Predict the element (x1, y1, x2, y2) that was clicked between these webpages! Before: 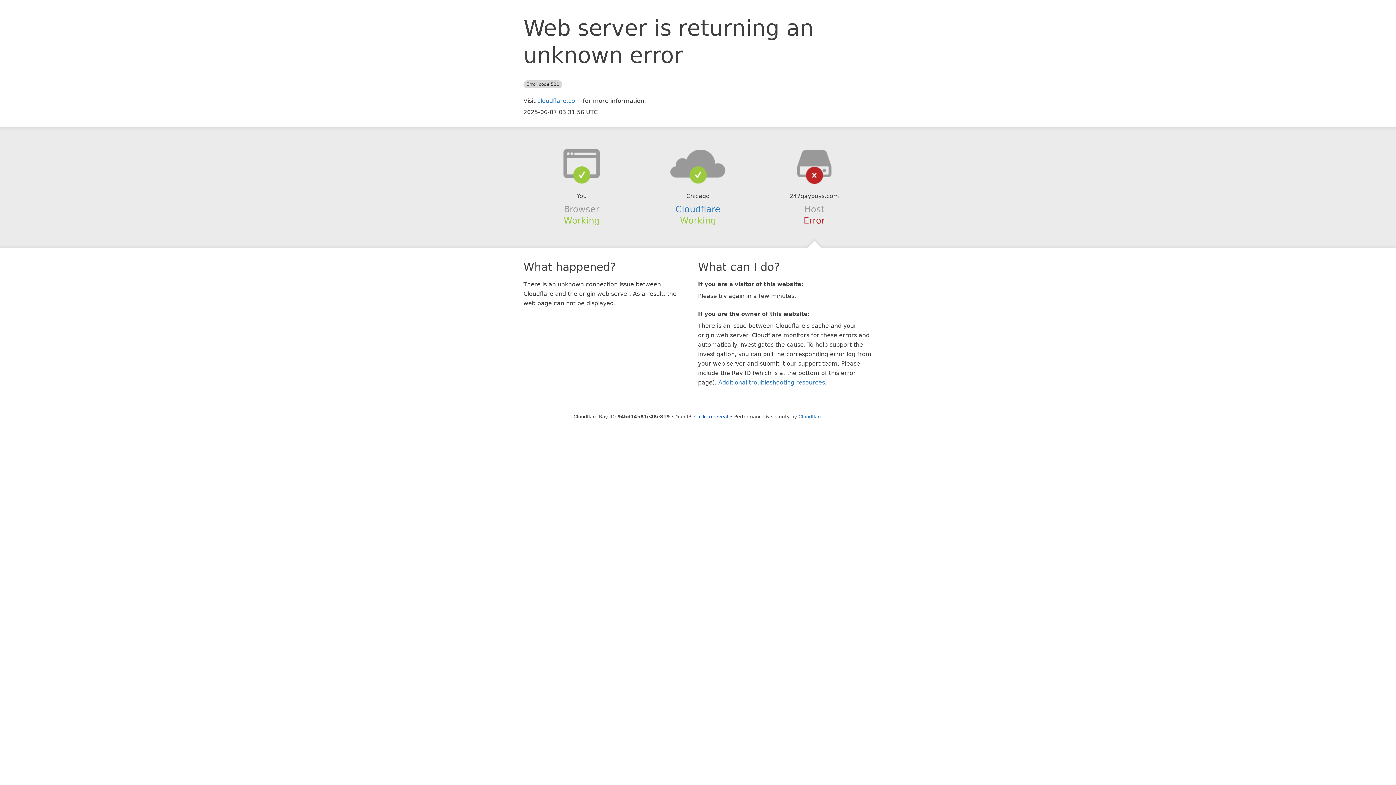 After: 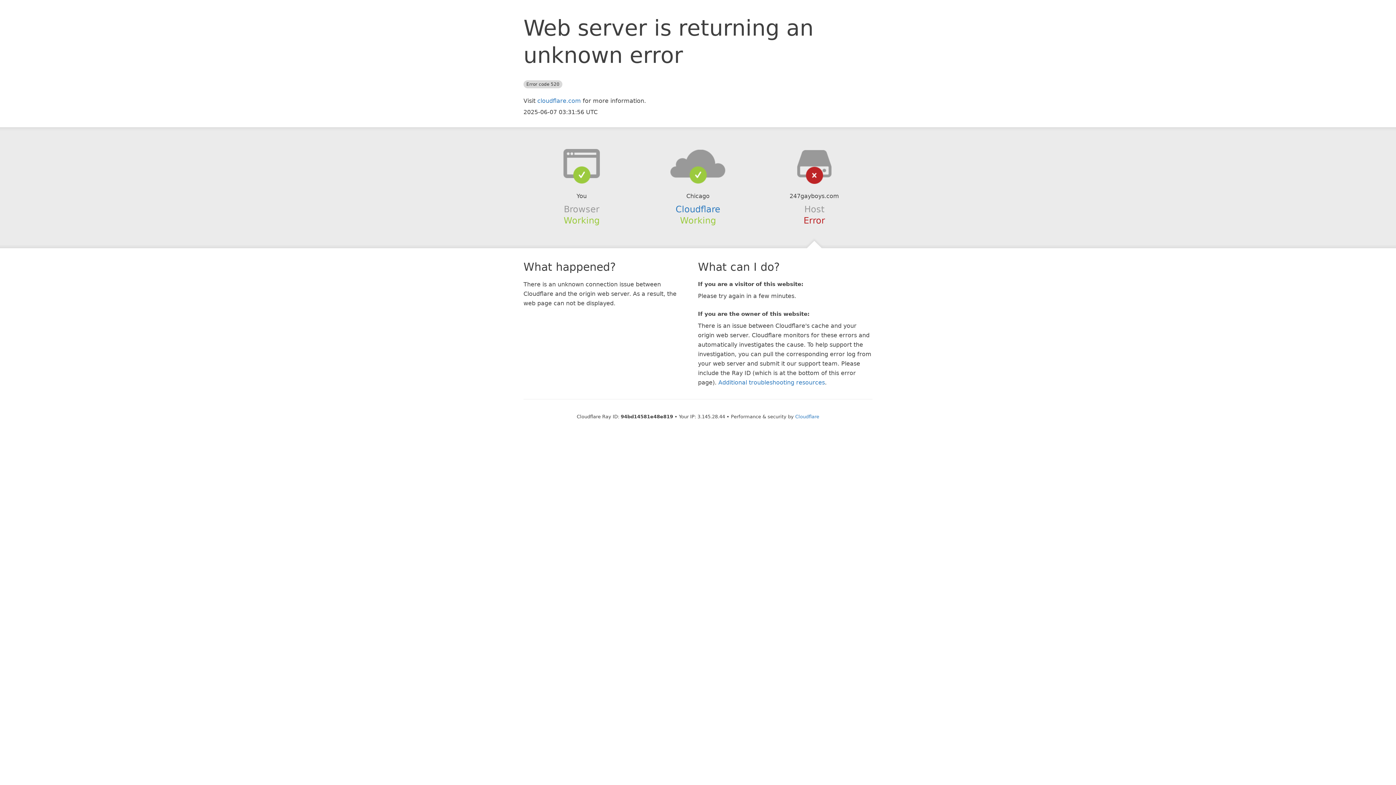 Action: bbox: (694, 414, 728, 419) label: Click to reveal